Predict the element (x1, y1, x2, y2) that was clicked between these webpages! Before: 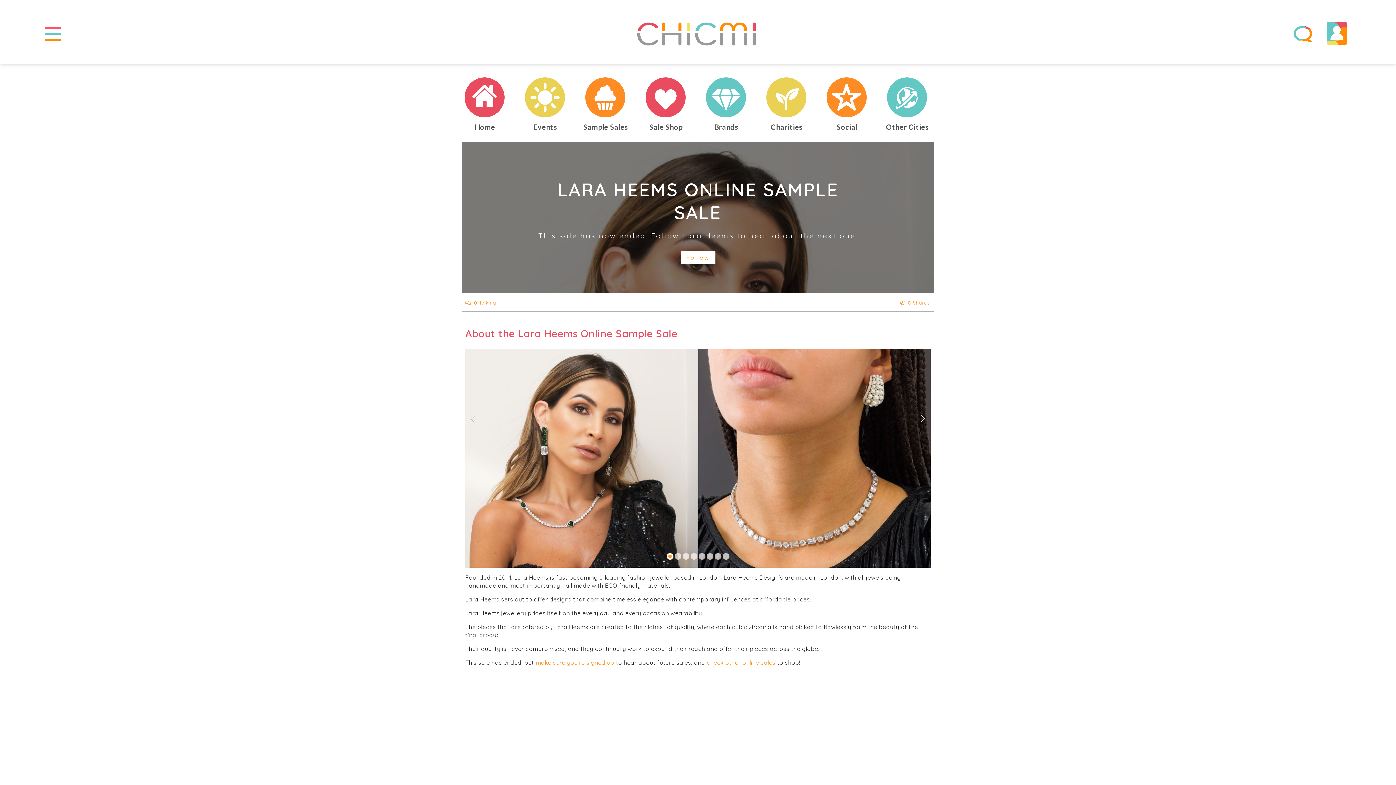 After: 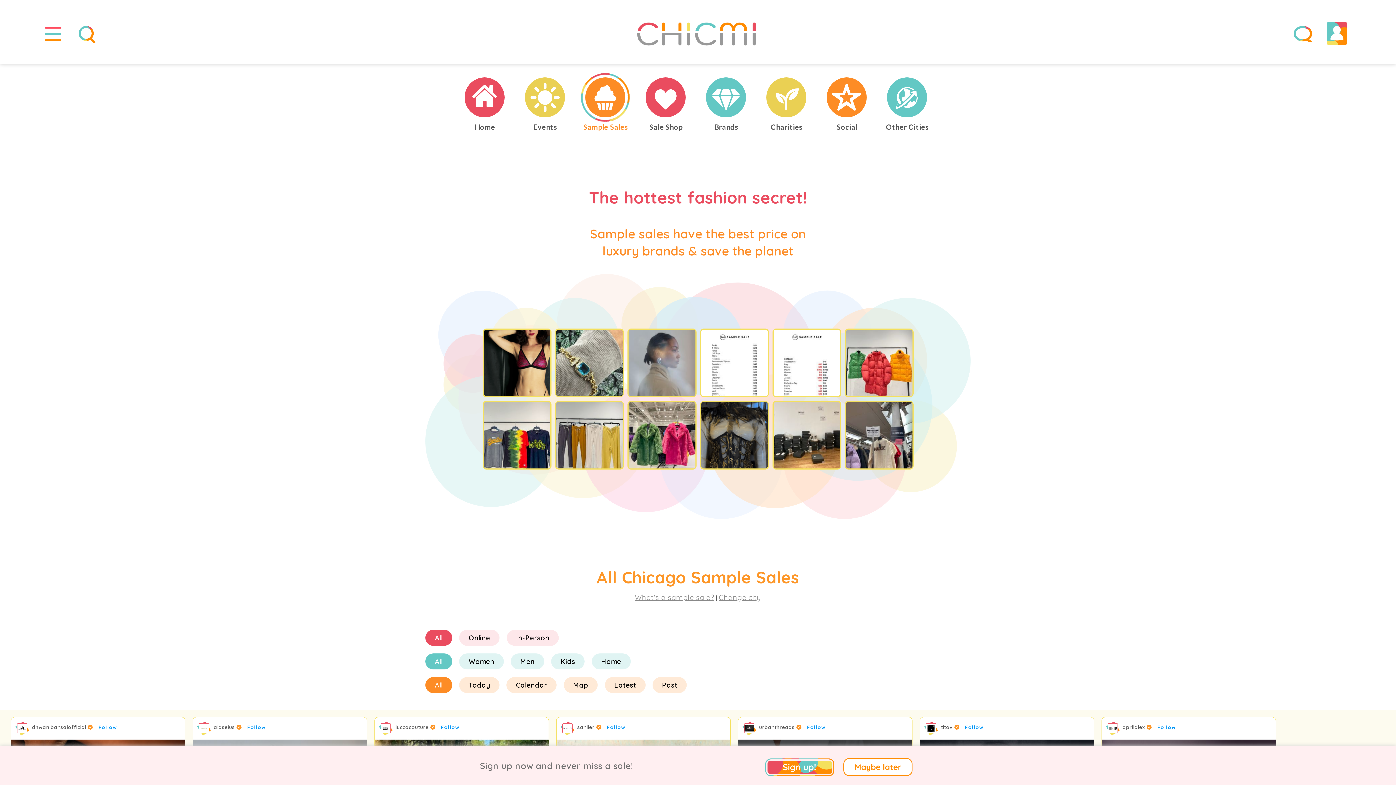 Action: label: Sample Sales bbox: (579, 123, 632, 131)